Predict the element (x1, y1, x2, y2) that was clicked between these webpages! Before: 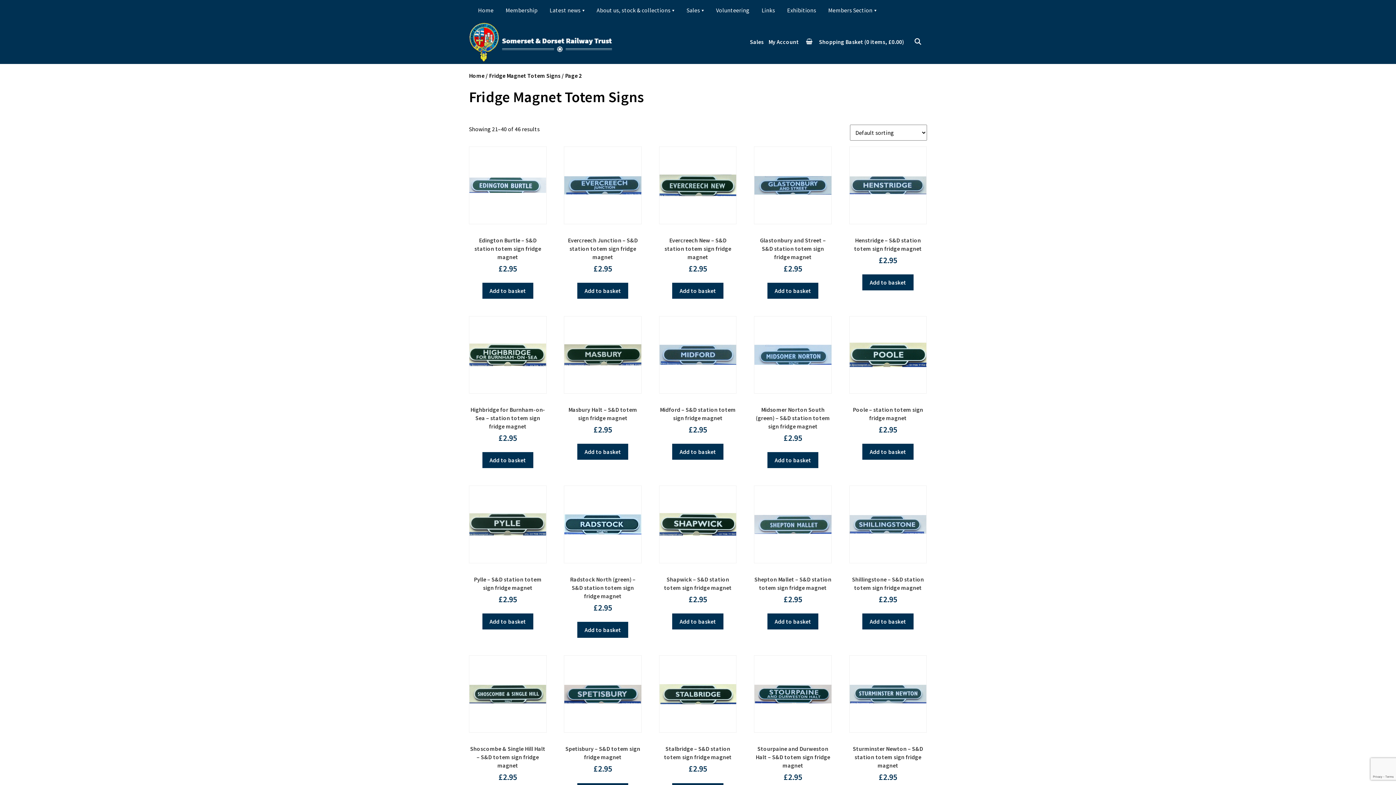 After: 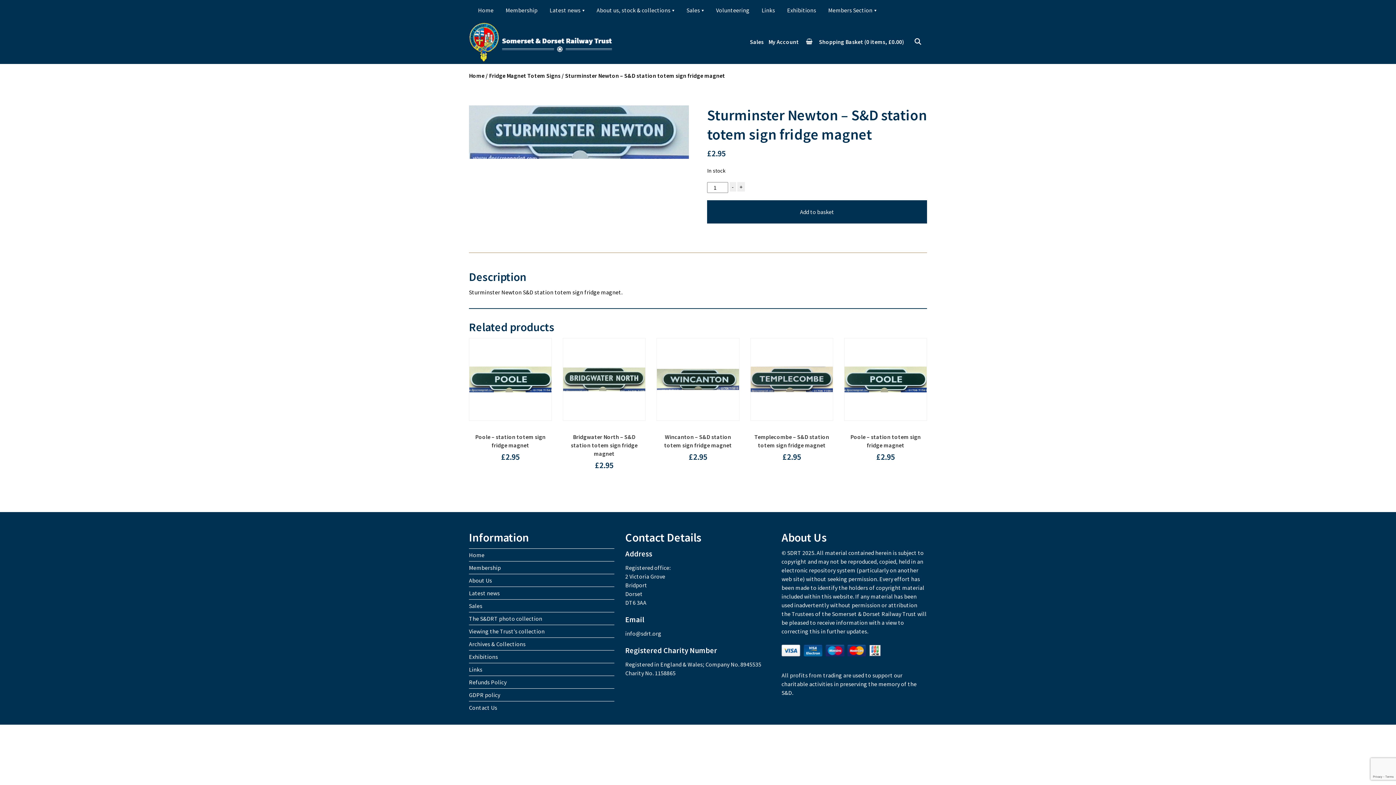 Action: bbox: (849, 655, 927, 781) label: Sturminster Newton – S&D station totem sign fridge magnet
£2.95